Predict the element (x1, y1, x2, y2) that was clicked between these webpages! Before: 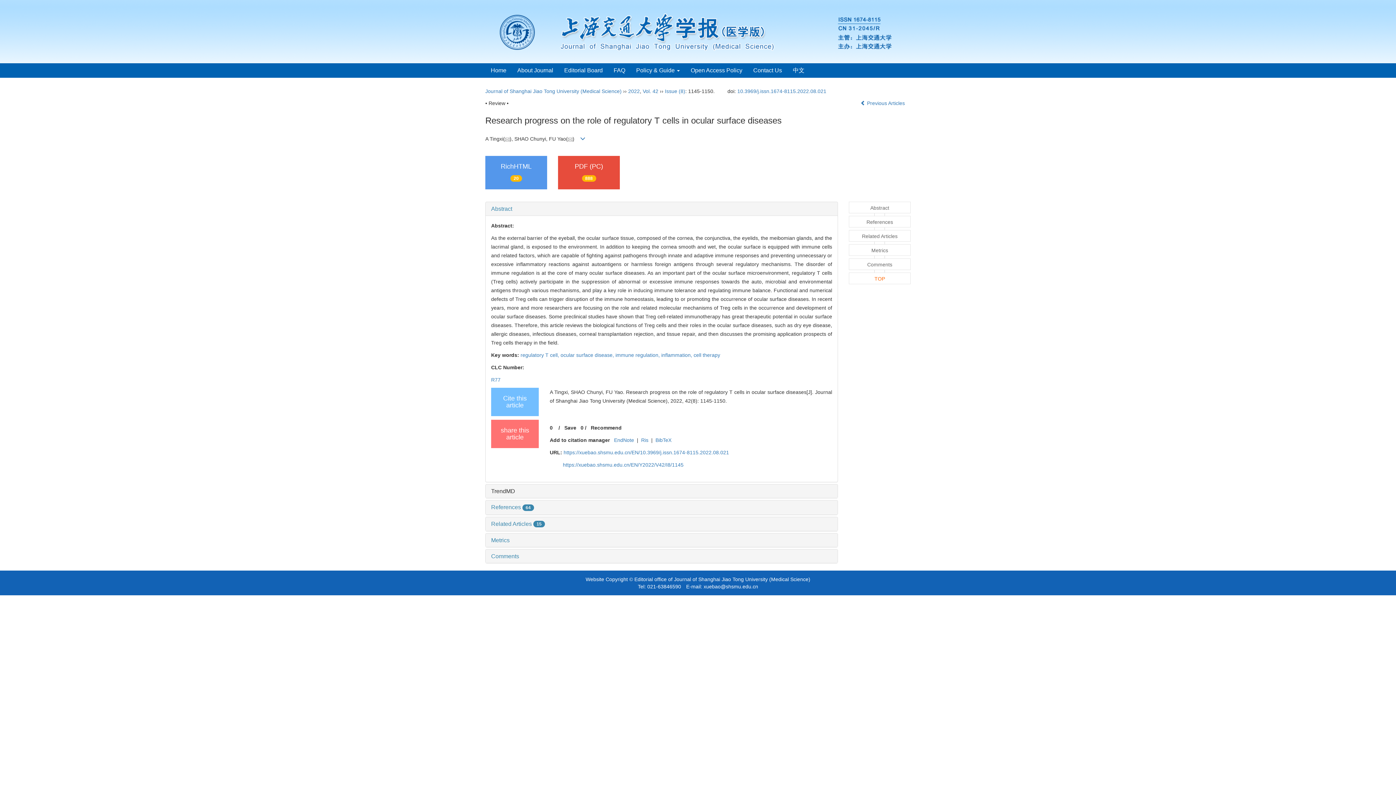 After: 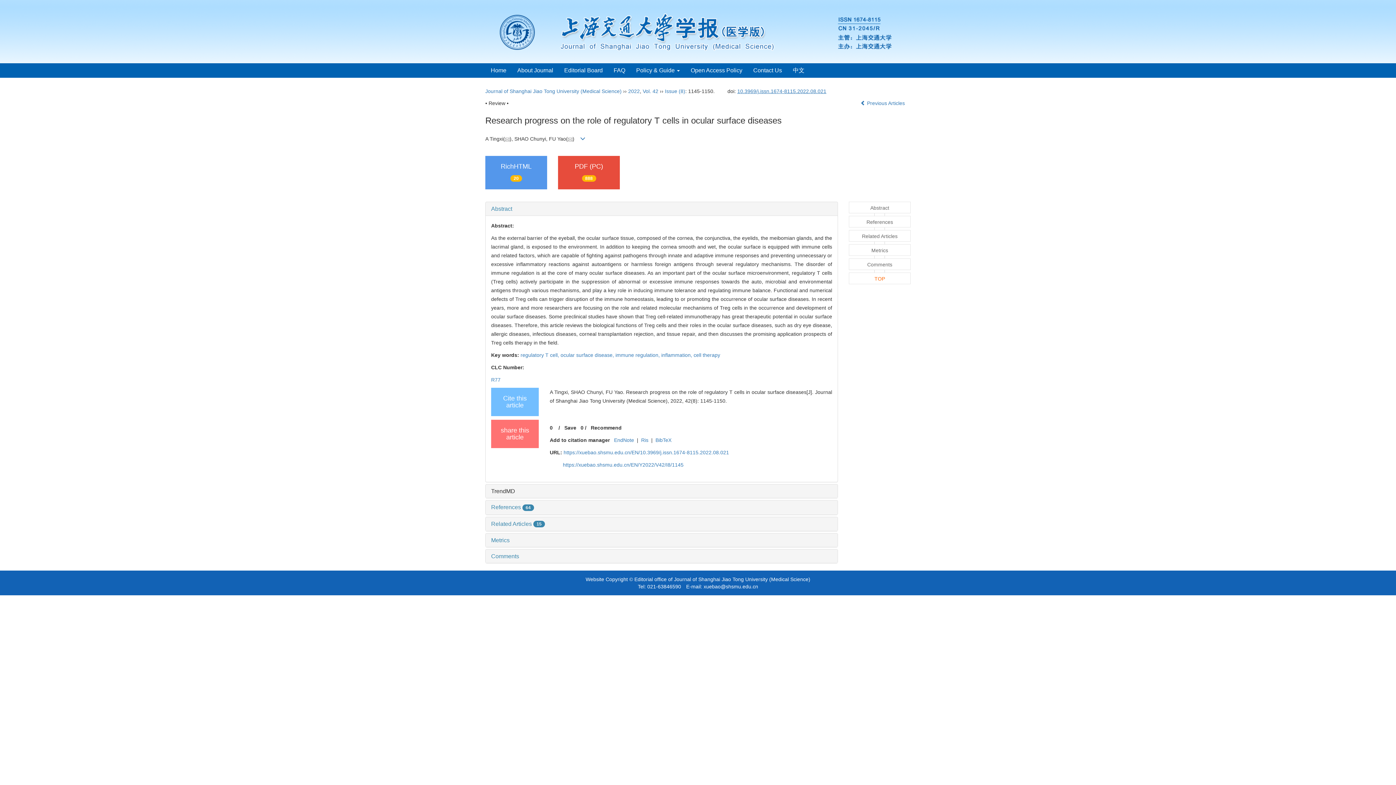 Action: label: 10.3969/j.issn.1674-8115.2022.08.021 bbox: (737, 88, 826, 94)